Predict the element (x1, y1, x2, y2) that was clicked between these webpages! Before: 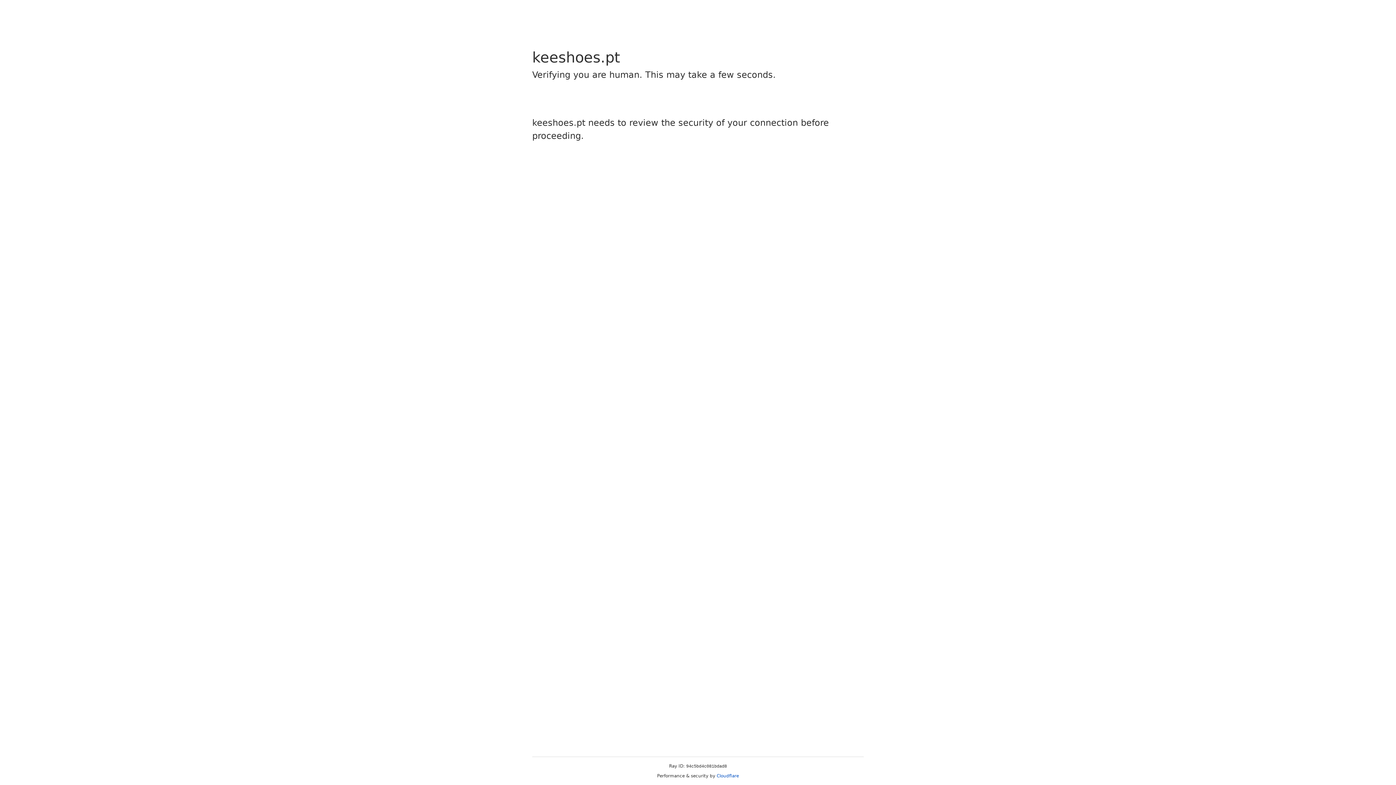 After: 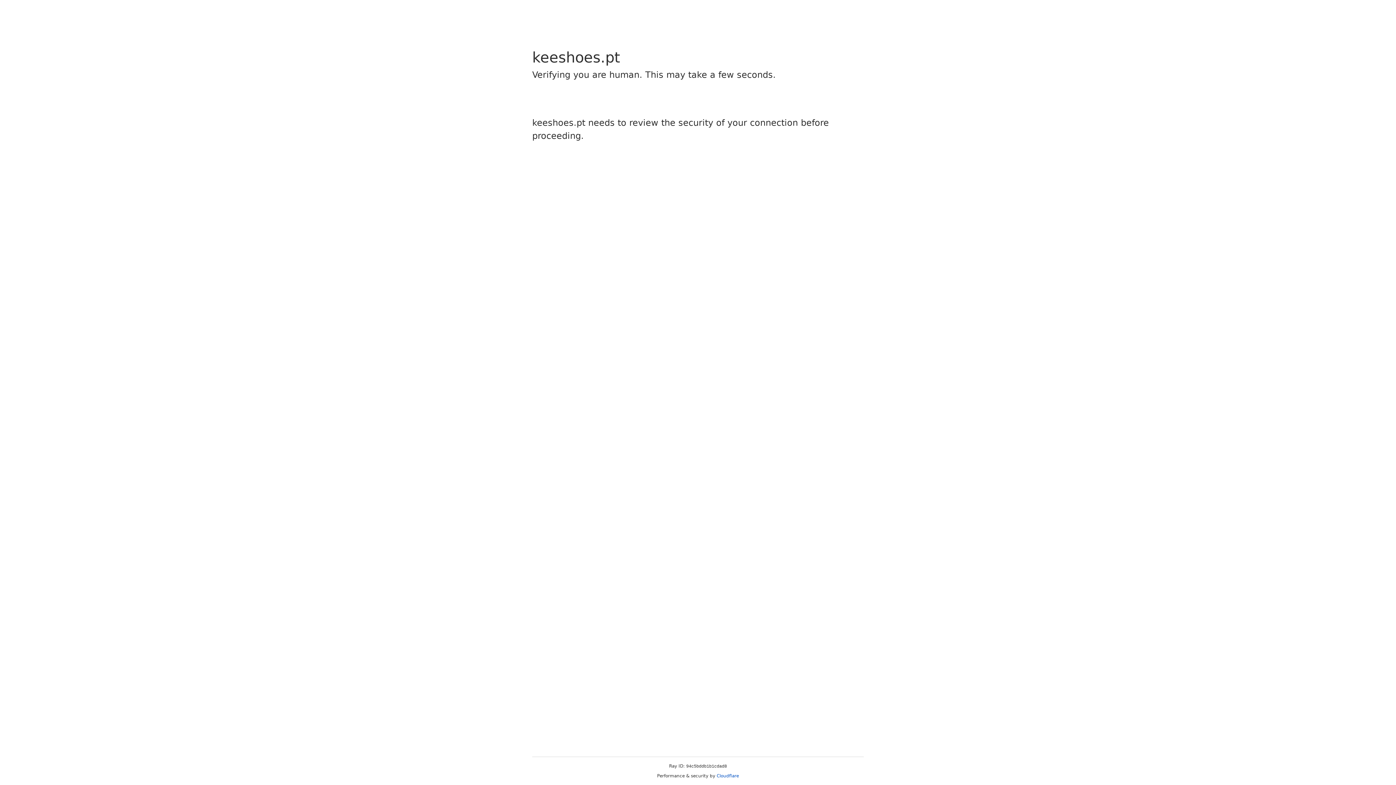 Action: label: Cloudflare bbox: (716, 773, 739, 778)